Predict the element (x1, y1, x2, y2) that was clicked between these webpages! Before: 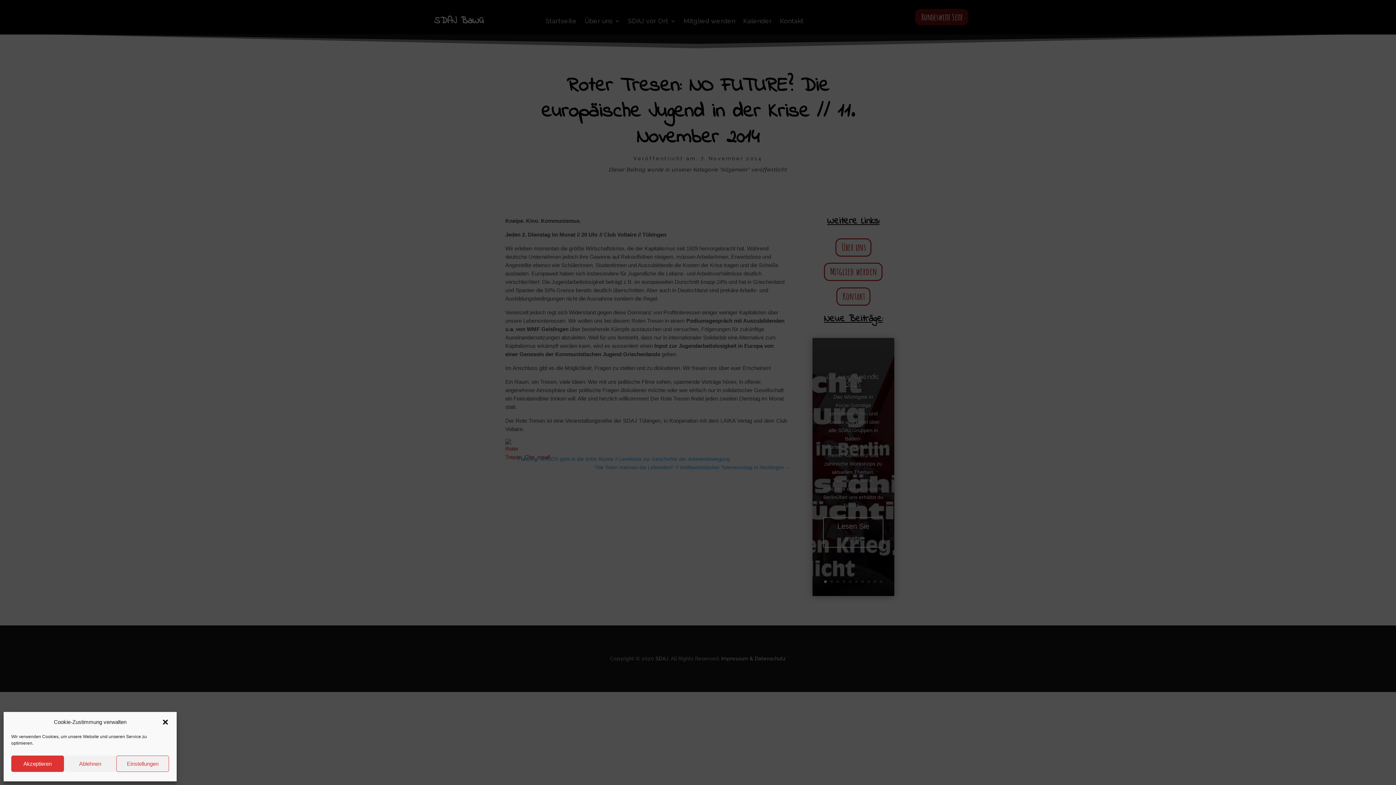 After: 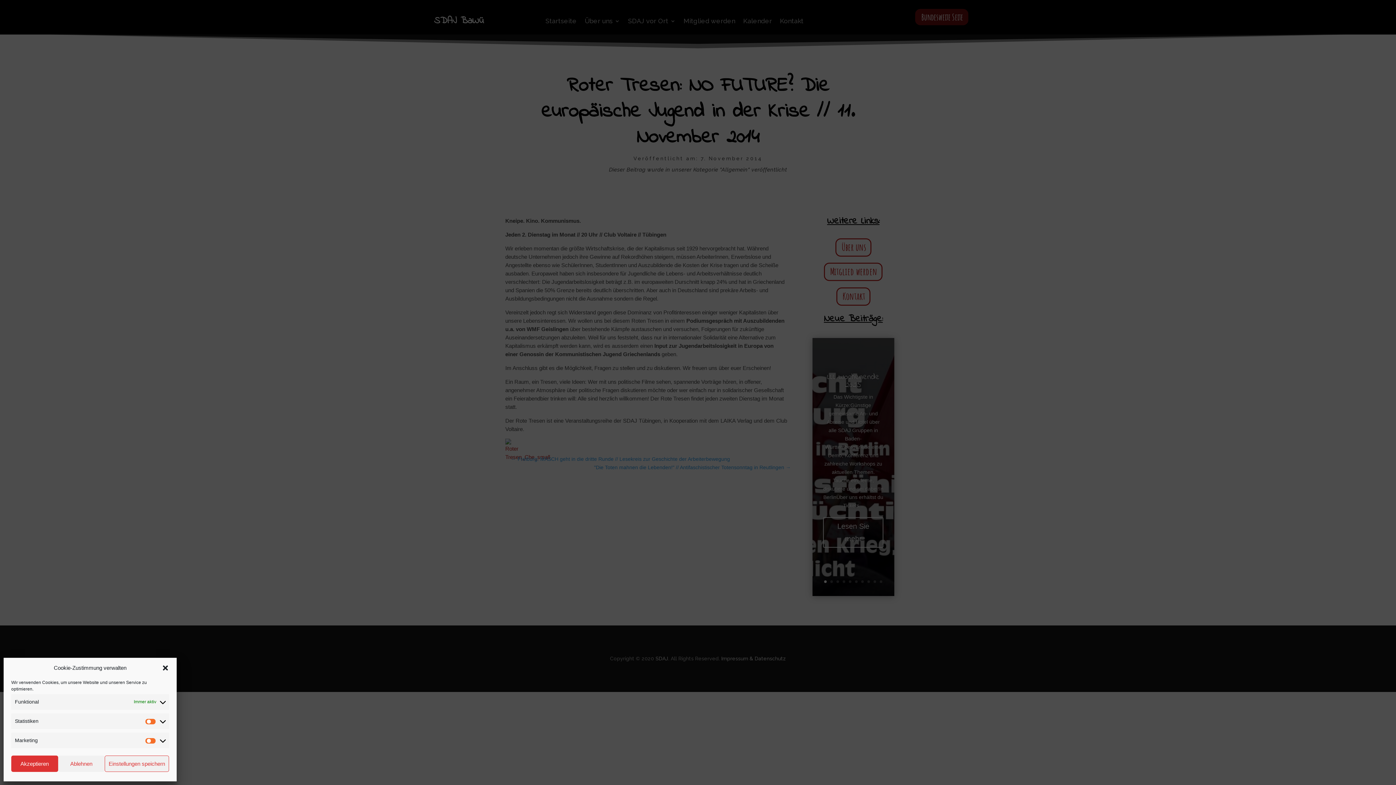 Action: bbox: (116, 756, 169, 772) label: Einstellungen